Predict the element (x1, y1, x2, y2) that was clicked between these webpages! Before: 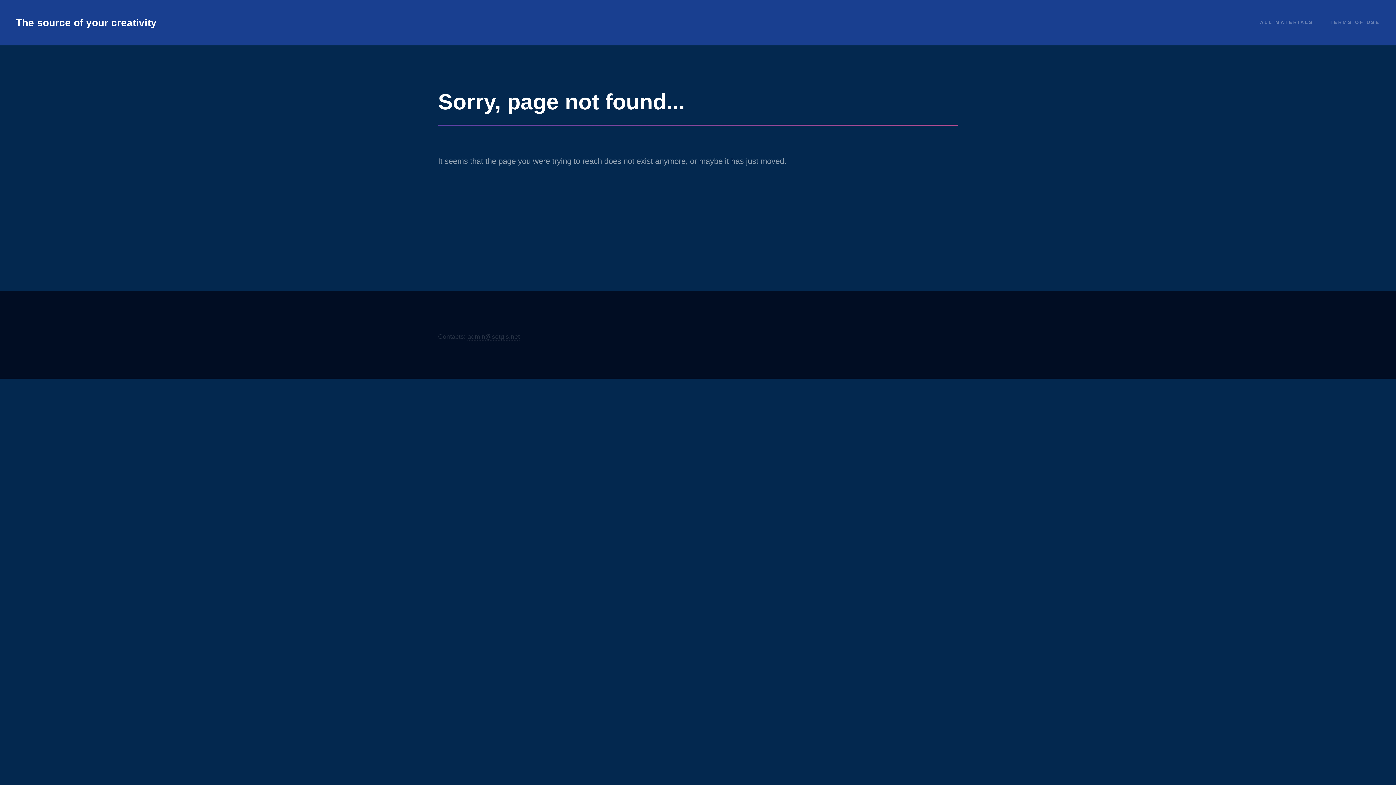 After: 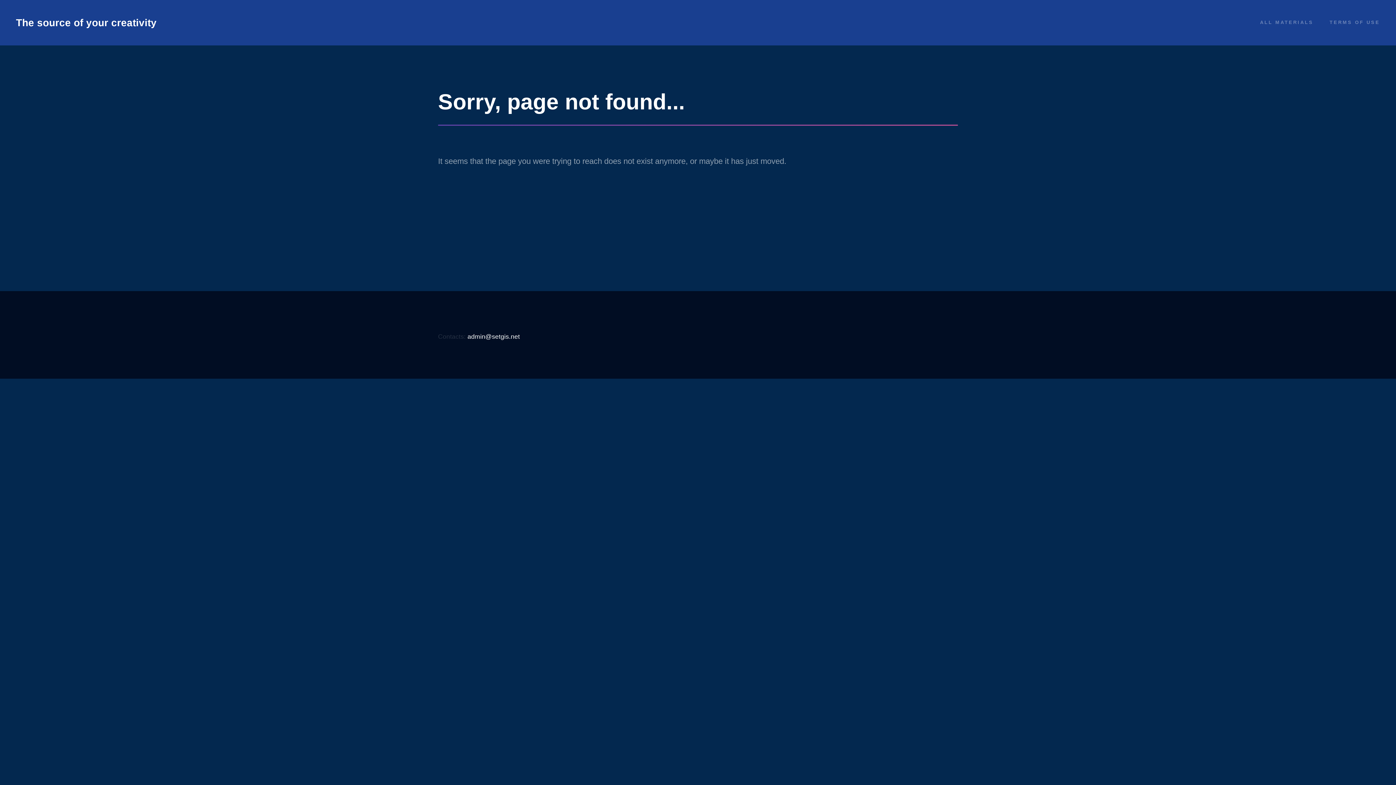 Action: bbox: (467, 333, 520, 340) label: admin@setgis.net